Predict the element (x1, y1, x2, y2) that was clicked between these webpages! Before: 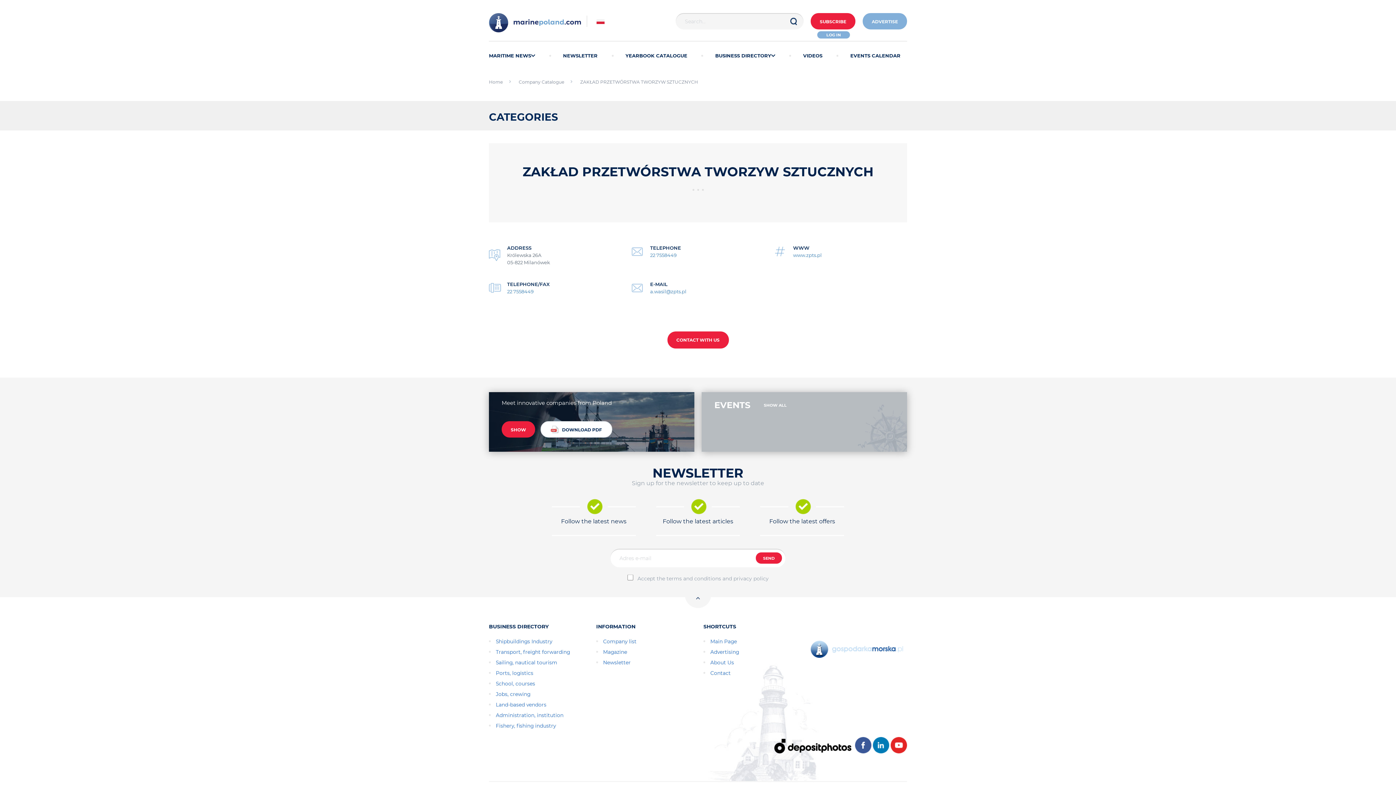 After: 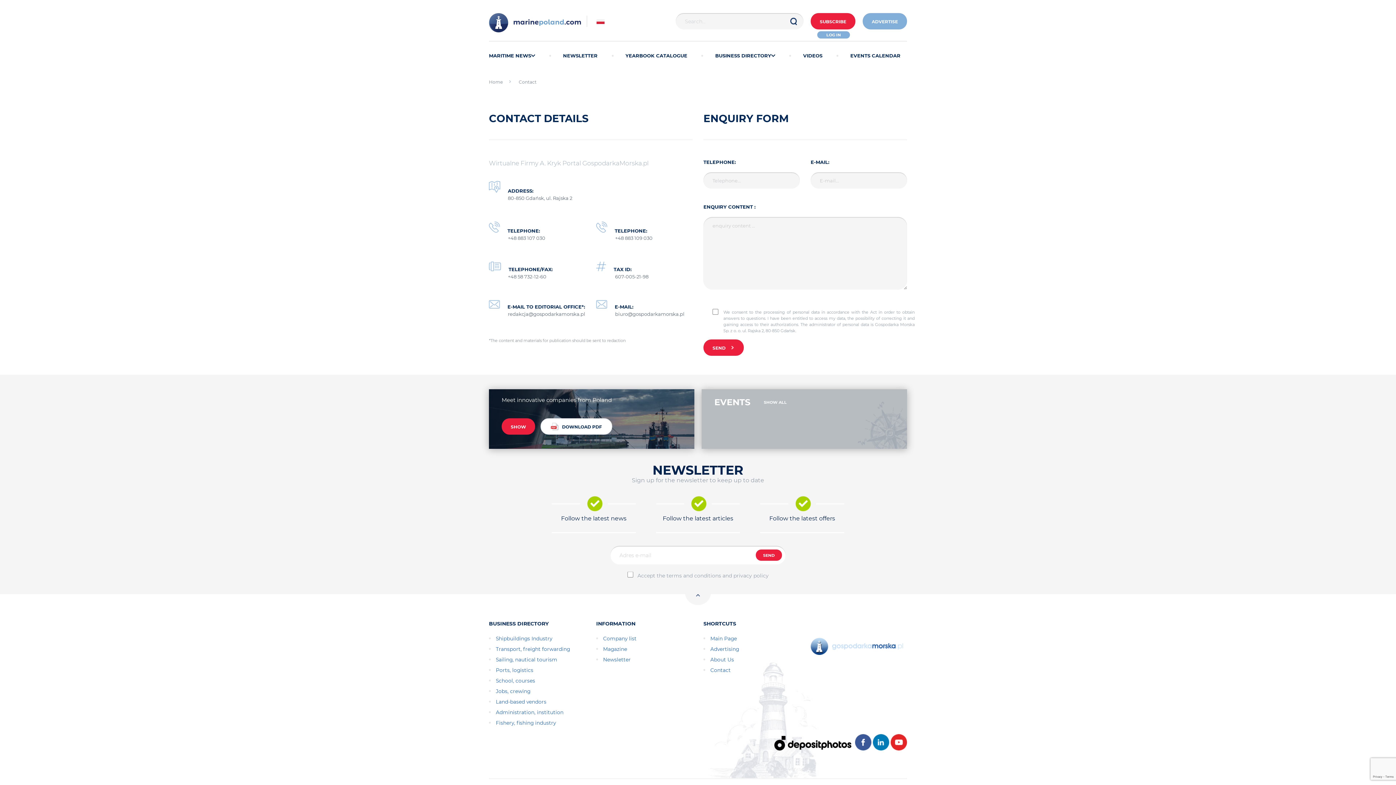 Action: bbox: (710, 670, 730, 676) label: Contact